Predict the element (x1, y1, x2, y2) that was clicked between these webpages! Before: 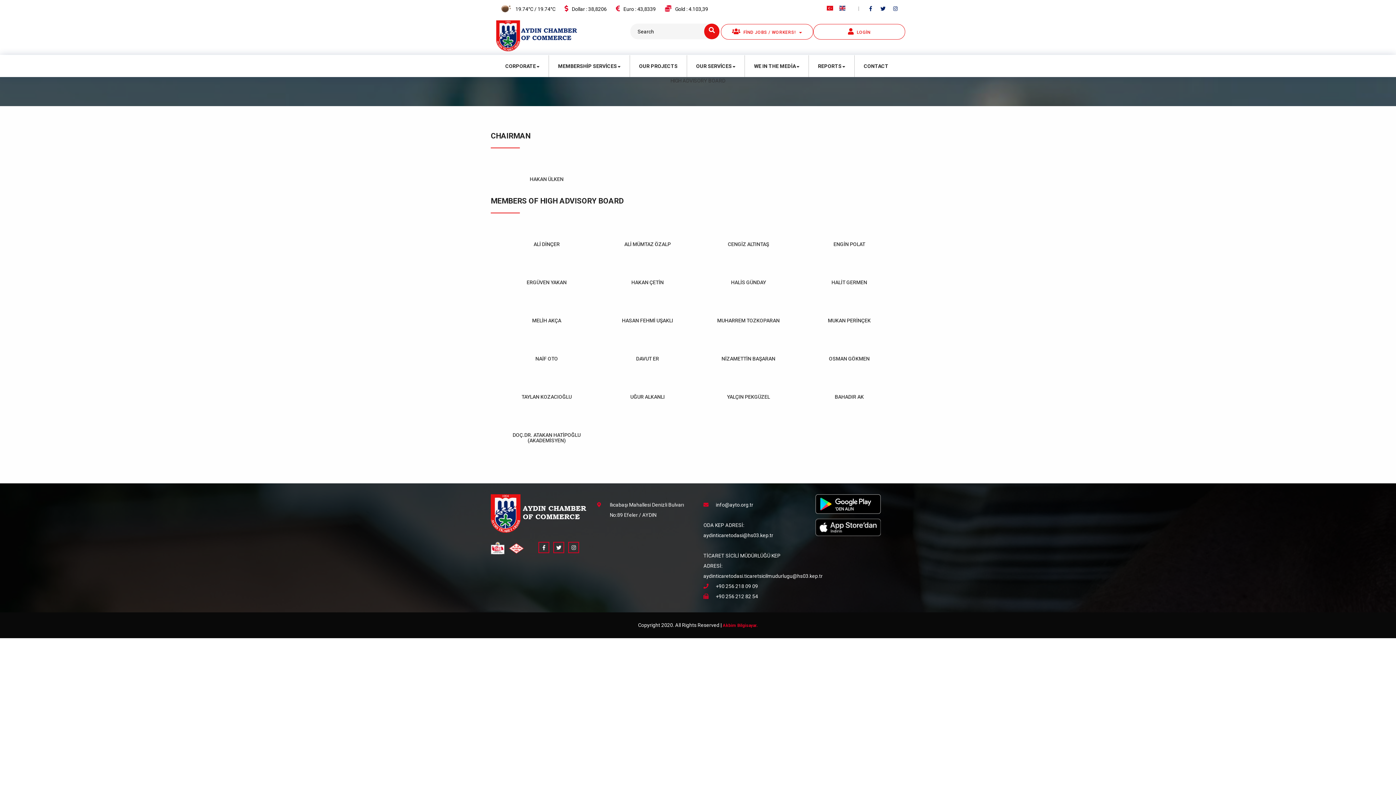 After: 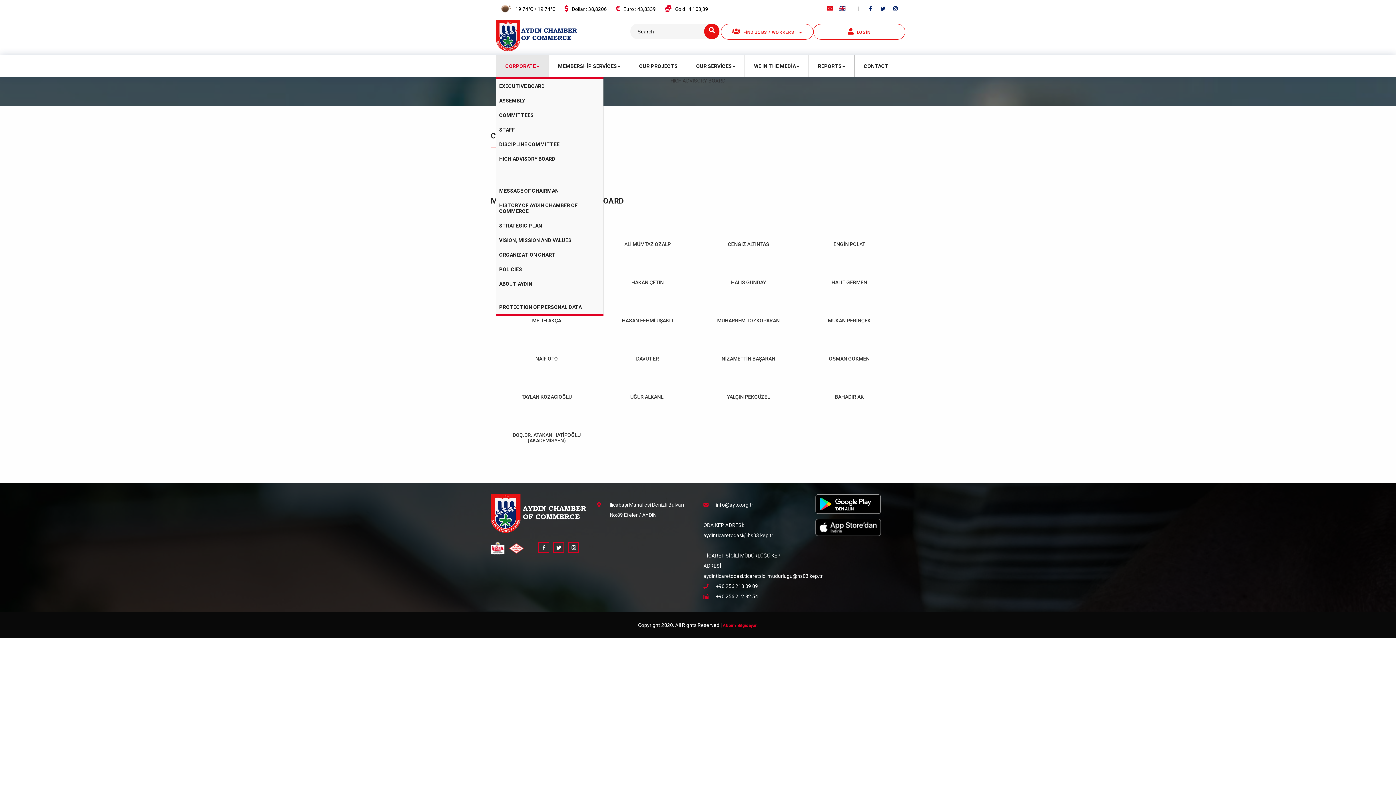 Action: bbox: (496, 55, 549, 77) label: CORPORATE